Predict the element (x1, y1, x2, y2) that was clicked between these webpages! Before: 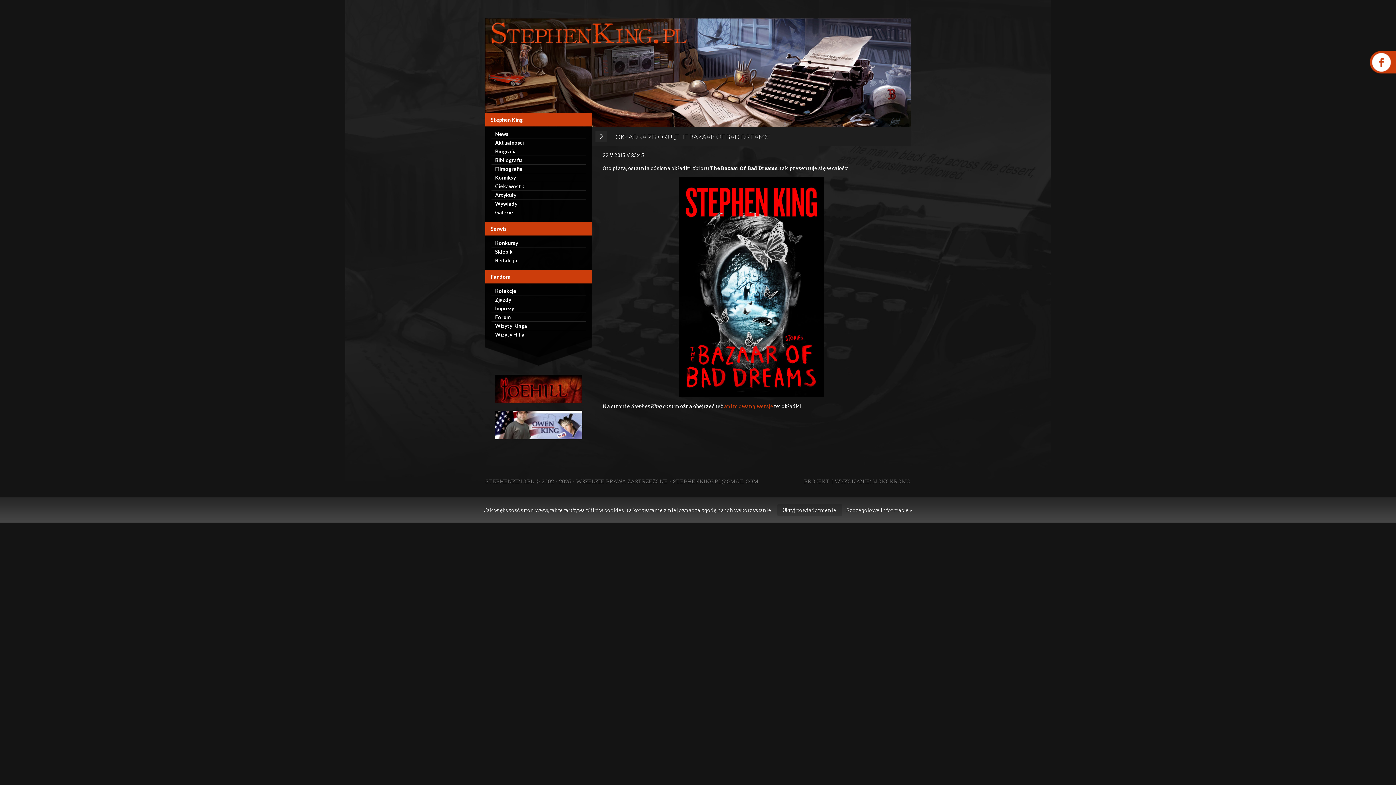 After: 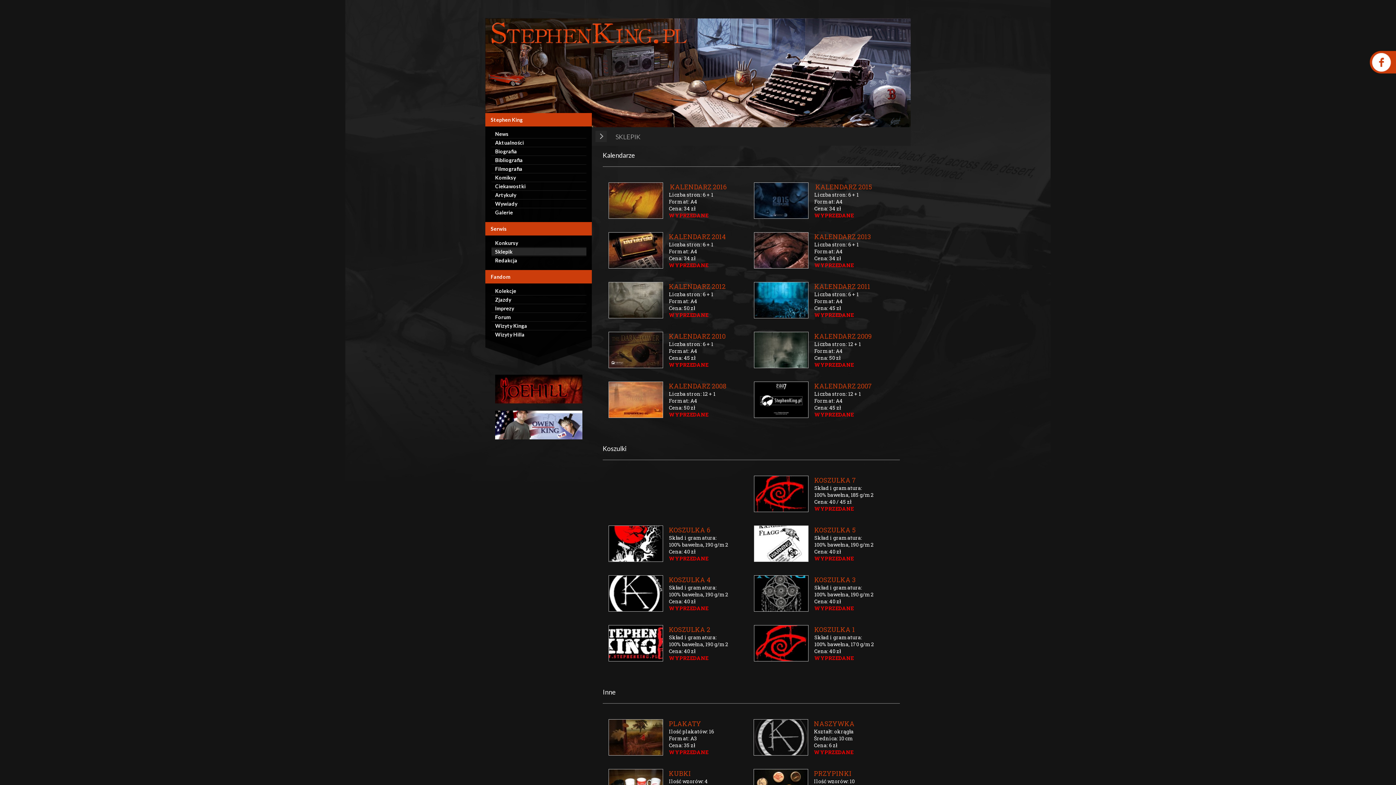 Action: label: Sklepik bbox: (491, 248, 586, 255)